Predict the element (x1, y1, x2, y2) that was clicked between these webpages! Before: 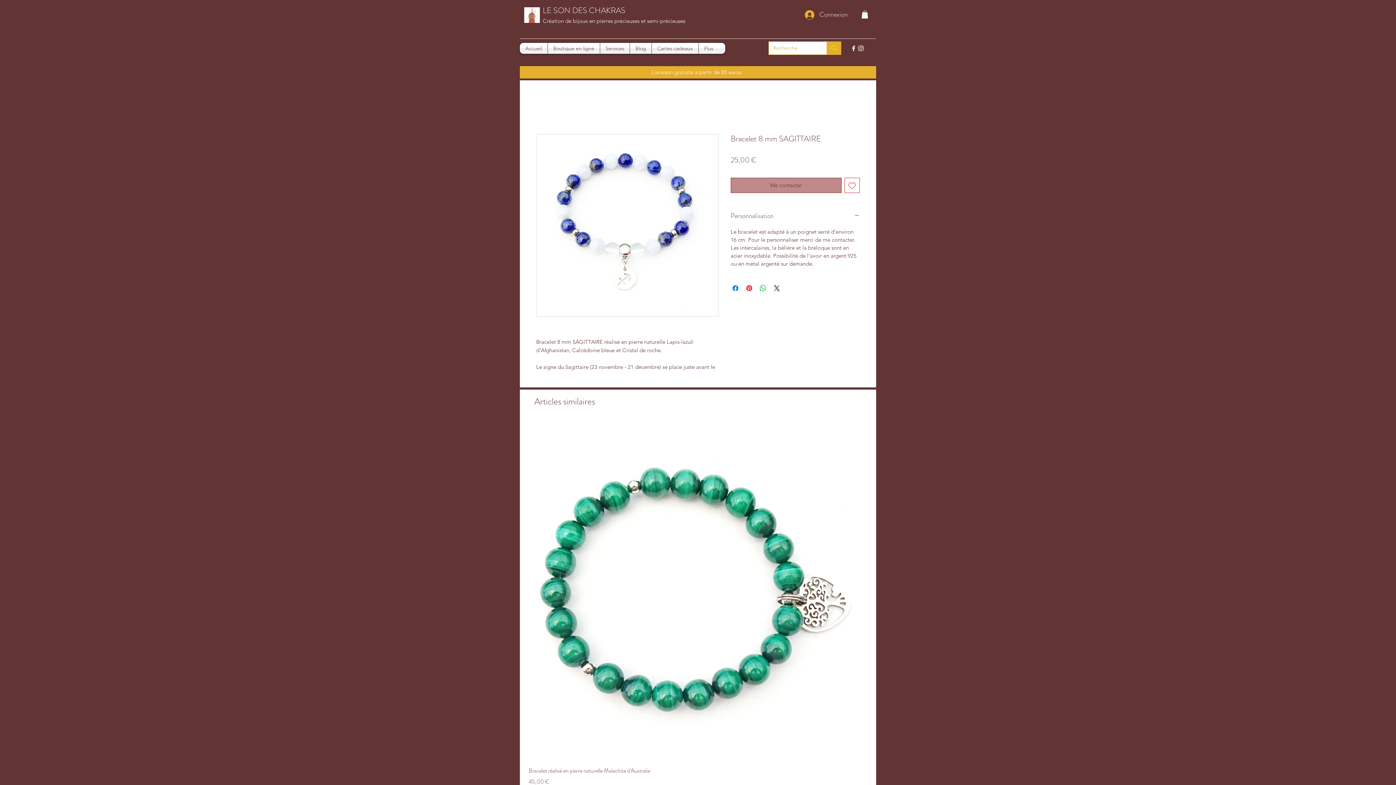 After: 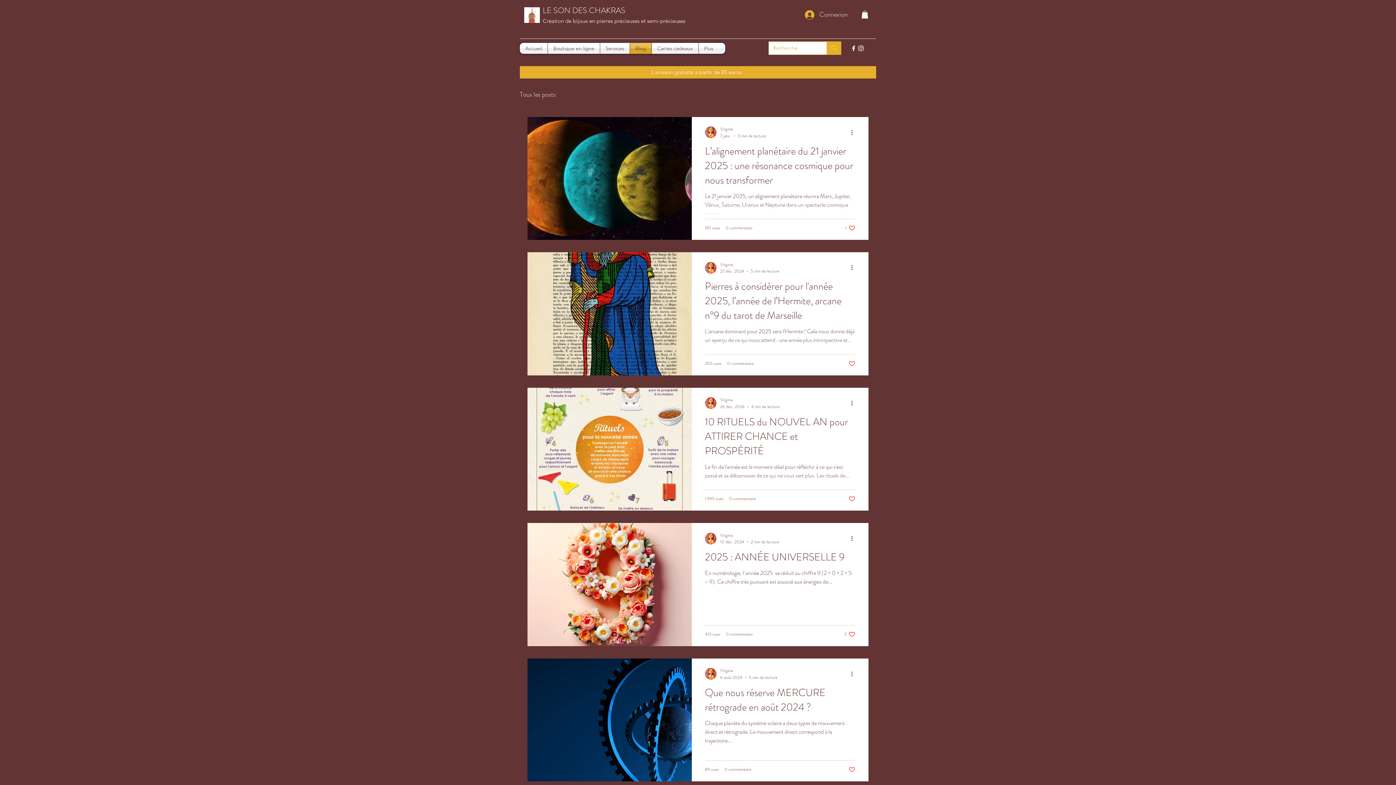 Action: label: Blog bbox: (630, 42, 651, 53)